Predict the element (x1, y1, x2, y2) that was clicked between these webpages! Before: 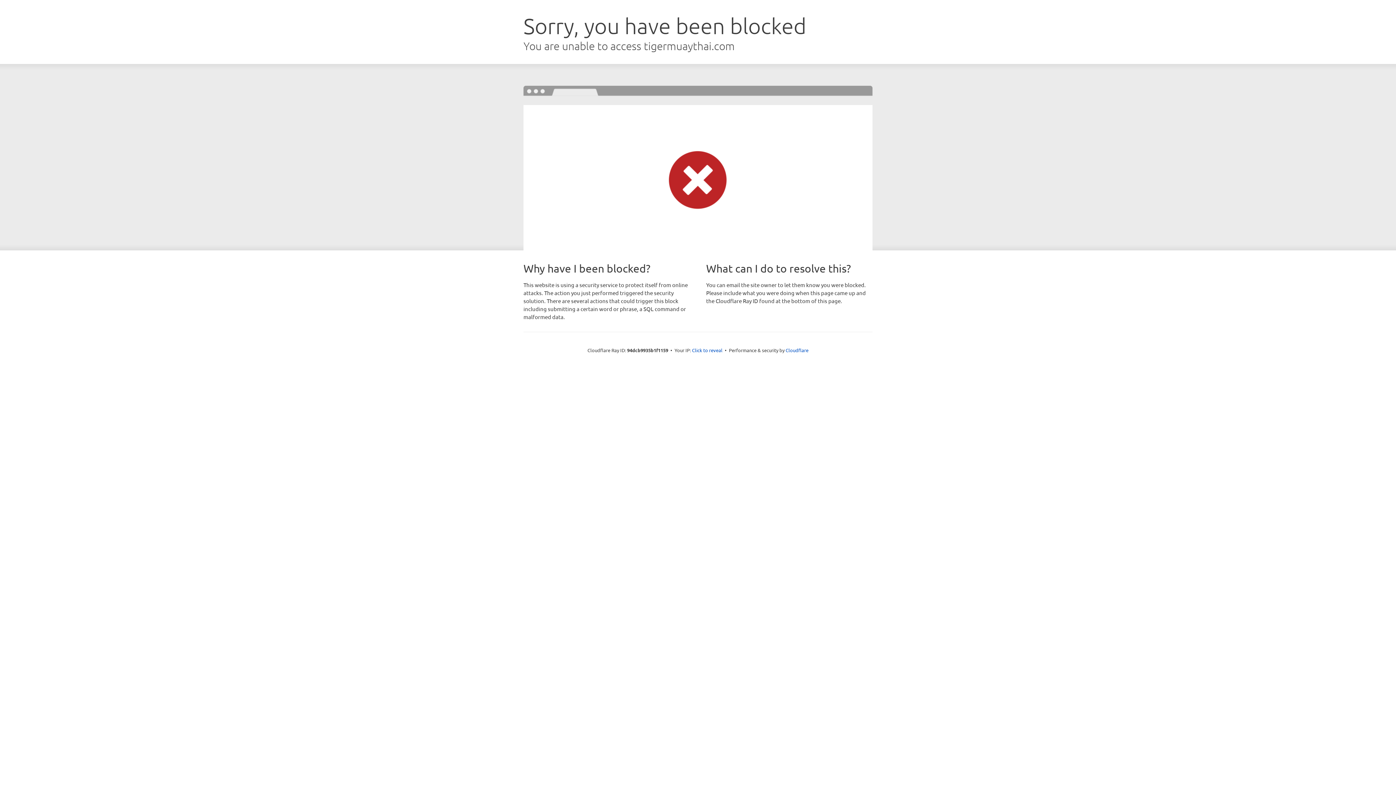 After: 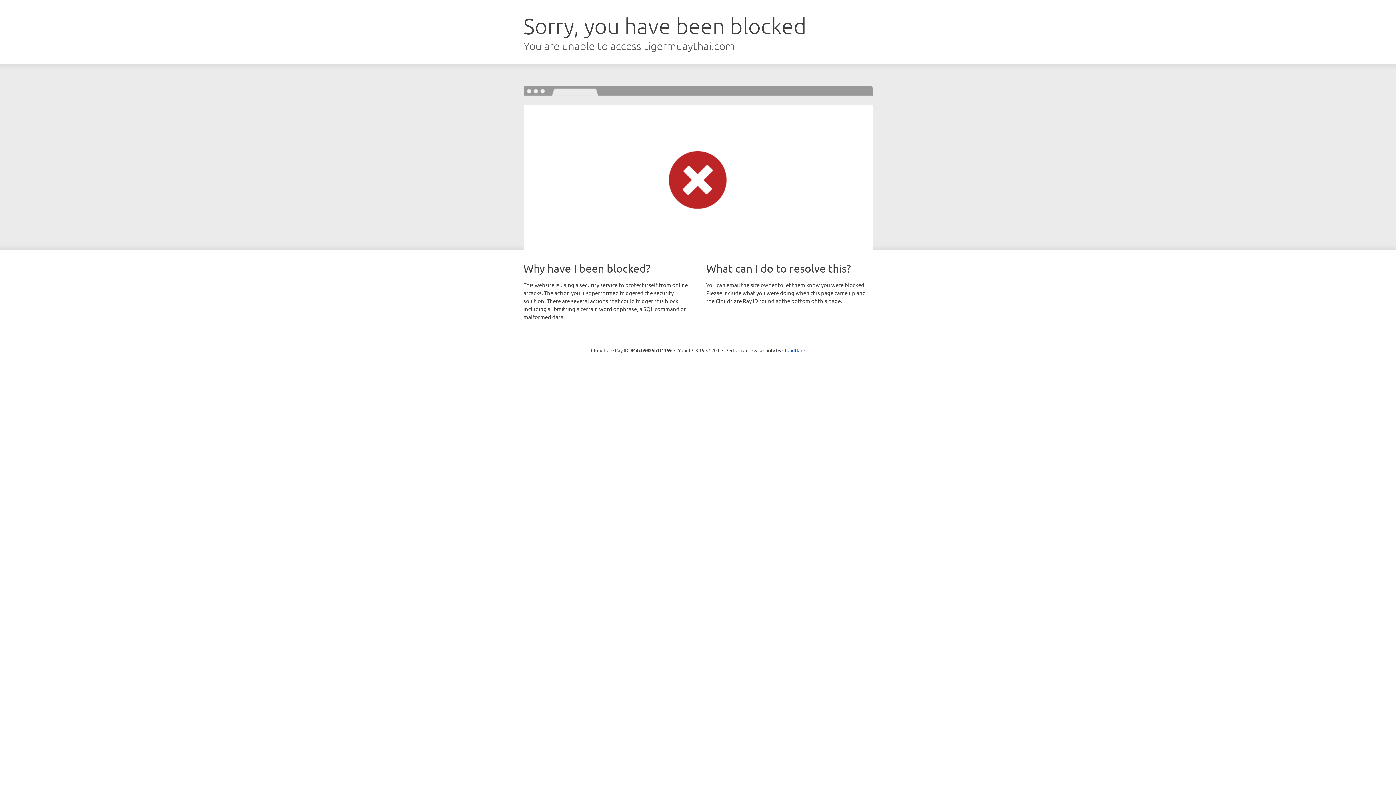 Action: bbox: (692, 346, 722, 353) label: Click to reveal